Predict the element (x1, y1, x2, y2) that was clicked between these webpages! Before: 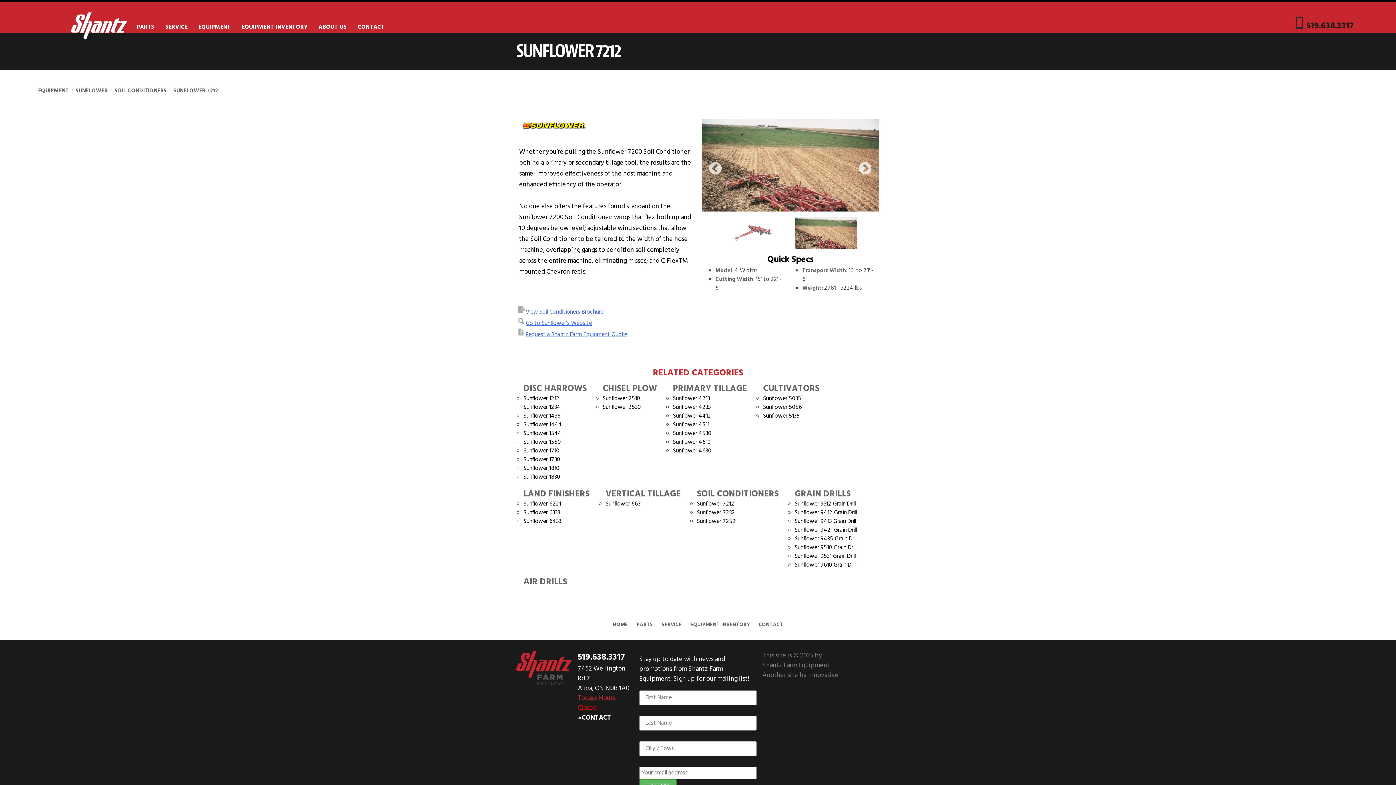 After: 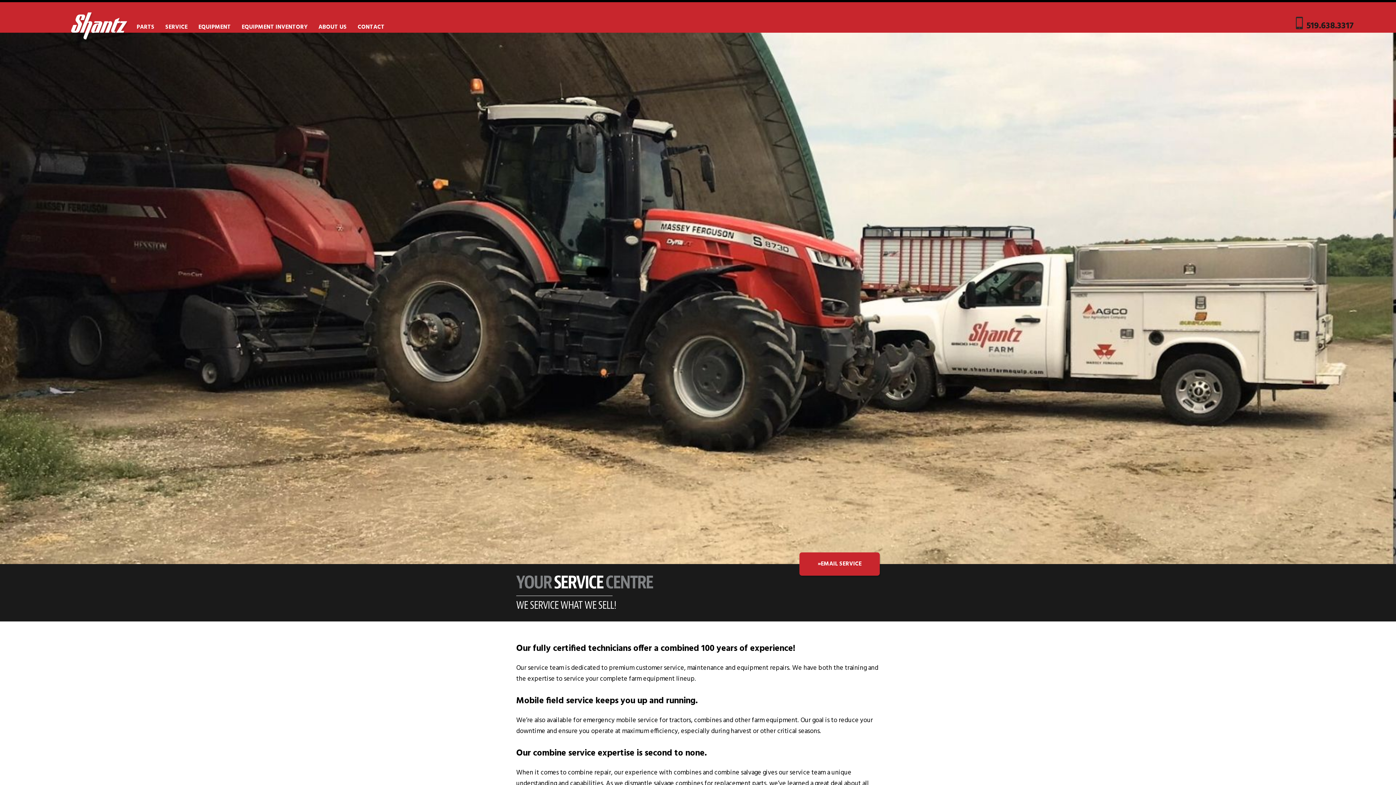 Action: label: SERVICE bbox: (661, 621, 681, 629)